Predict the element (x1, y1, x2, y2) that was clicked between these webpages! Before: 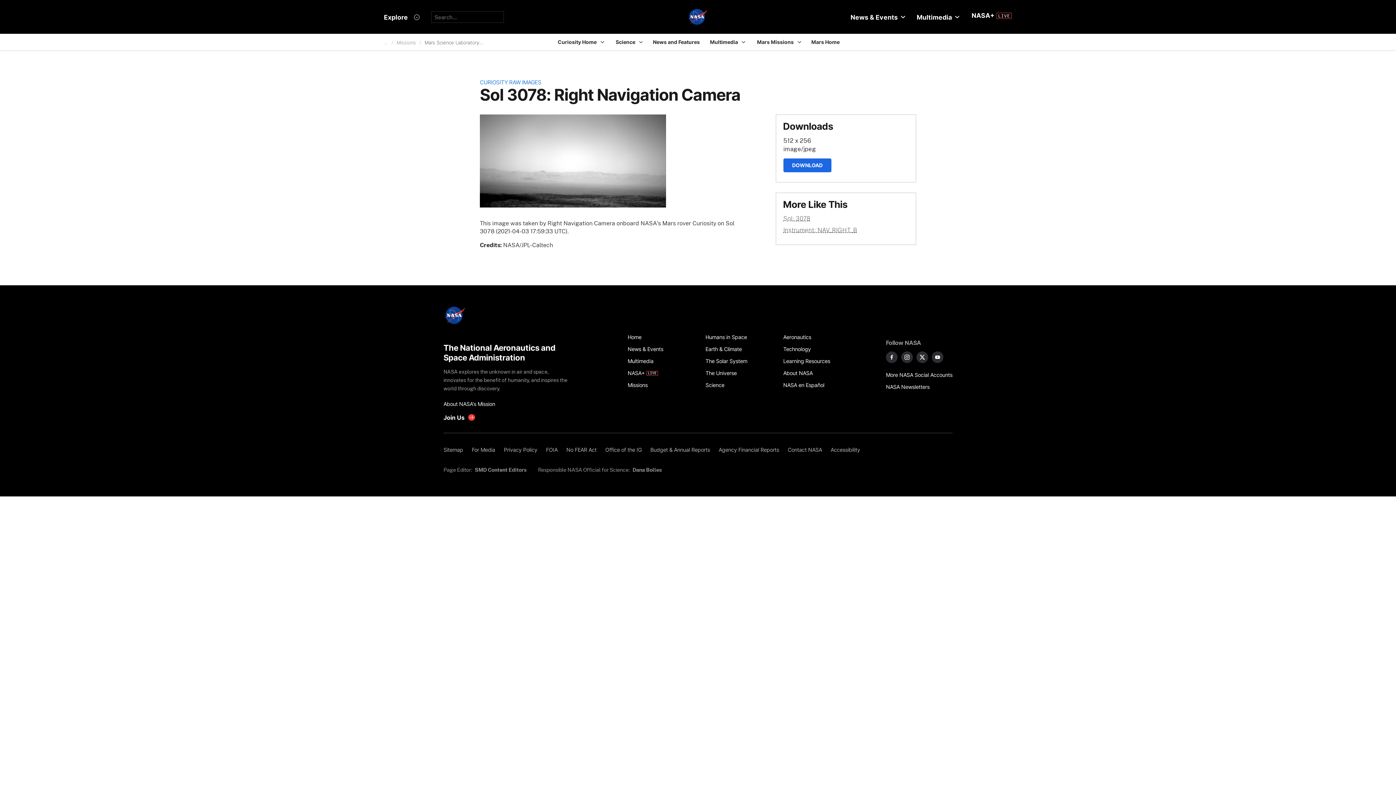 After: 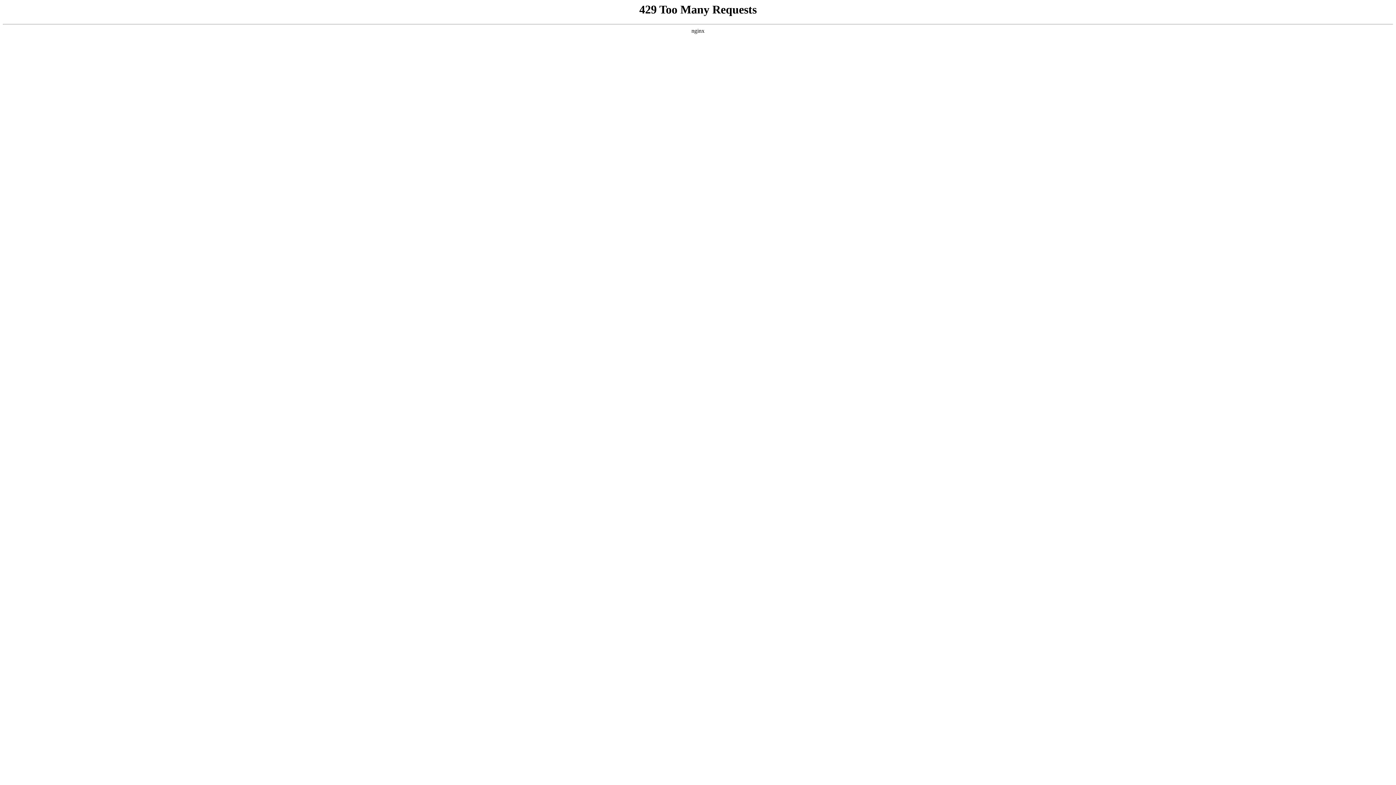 Action: bbox: (705, 331, 775, 343) label: Humans in Space